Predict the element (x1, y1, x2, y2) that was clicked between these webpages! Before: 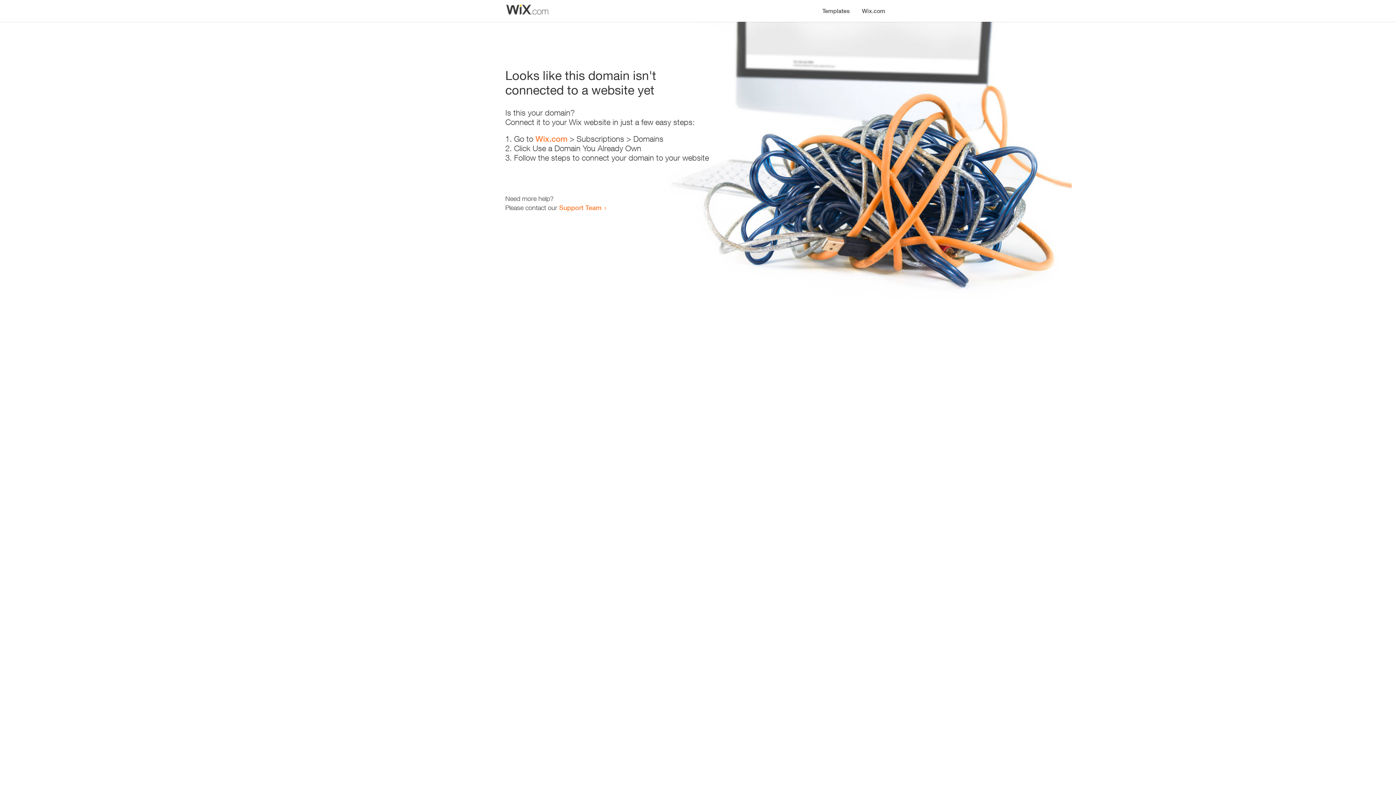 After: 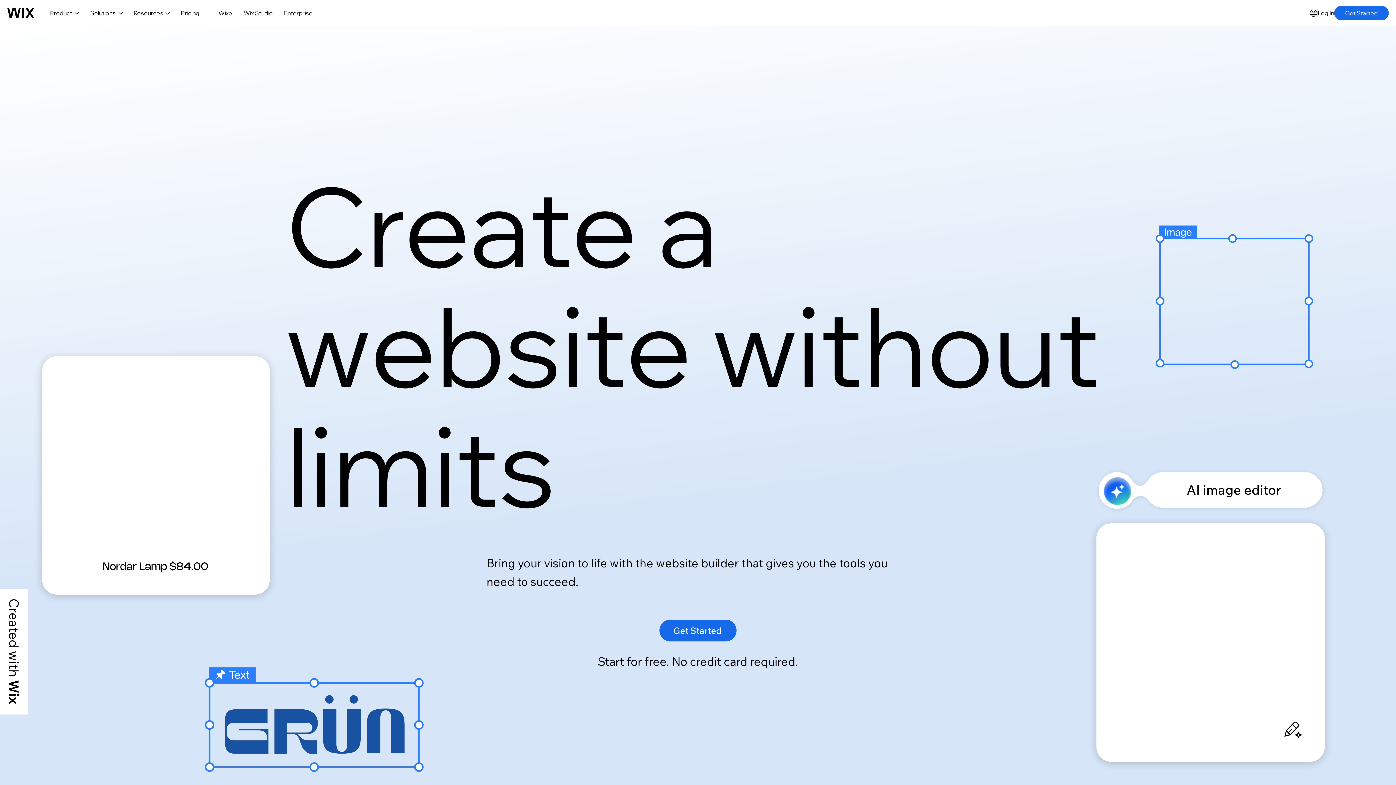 Action: label: Wix.com bbox: (535, 134, 567, 143)